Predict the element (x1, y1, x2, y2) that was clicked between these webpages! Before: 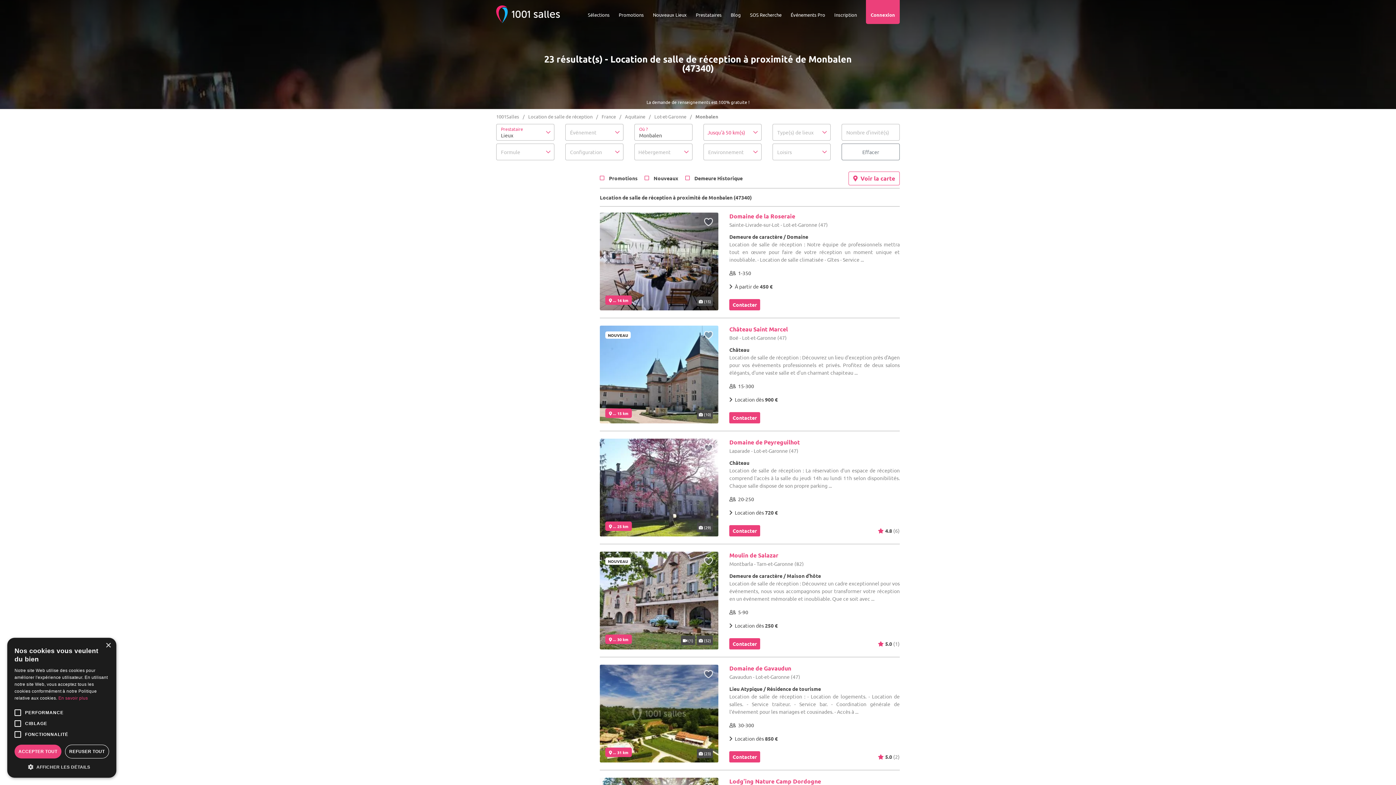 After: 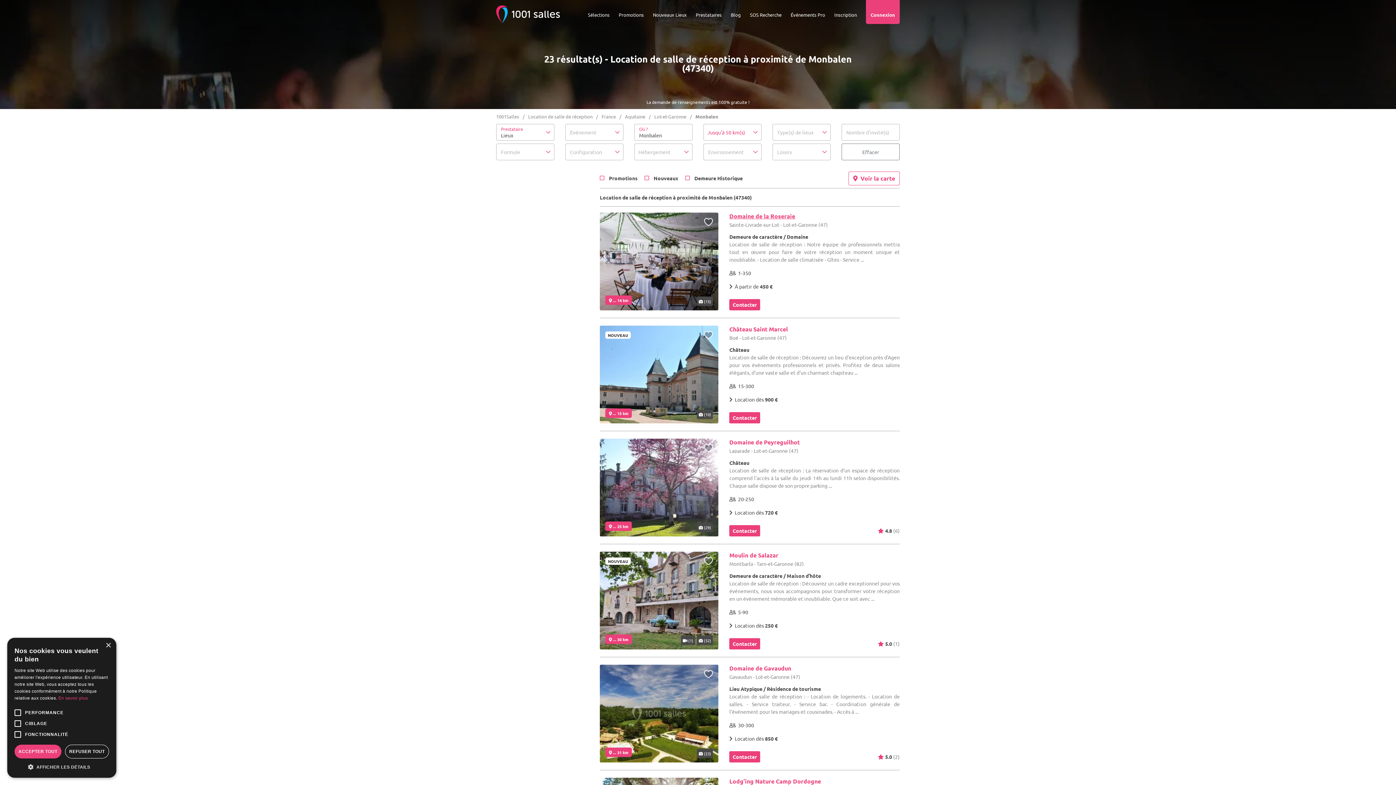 Action: bbox: (729, 213, 795, 219) label: Domaine de la Roseraie